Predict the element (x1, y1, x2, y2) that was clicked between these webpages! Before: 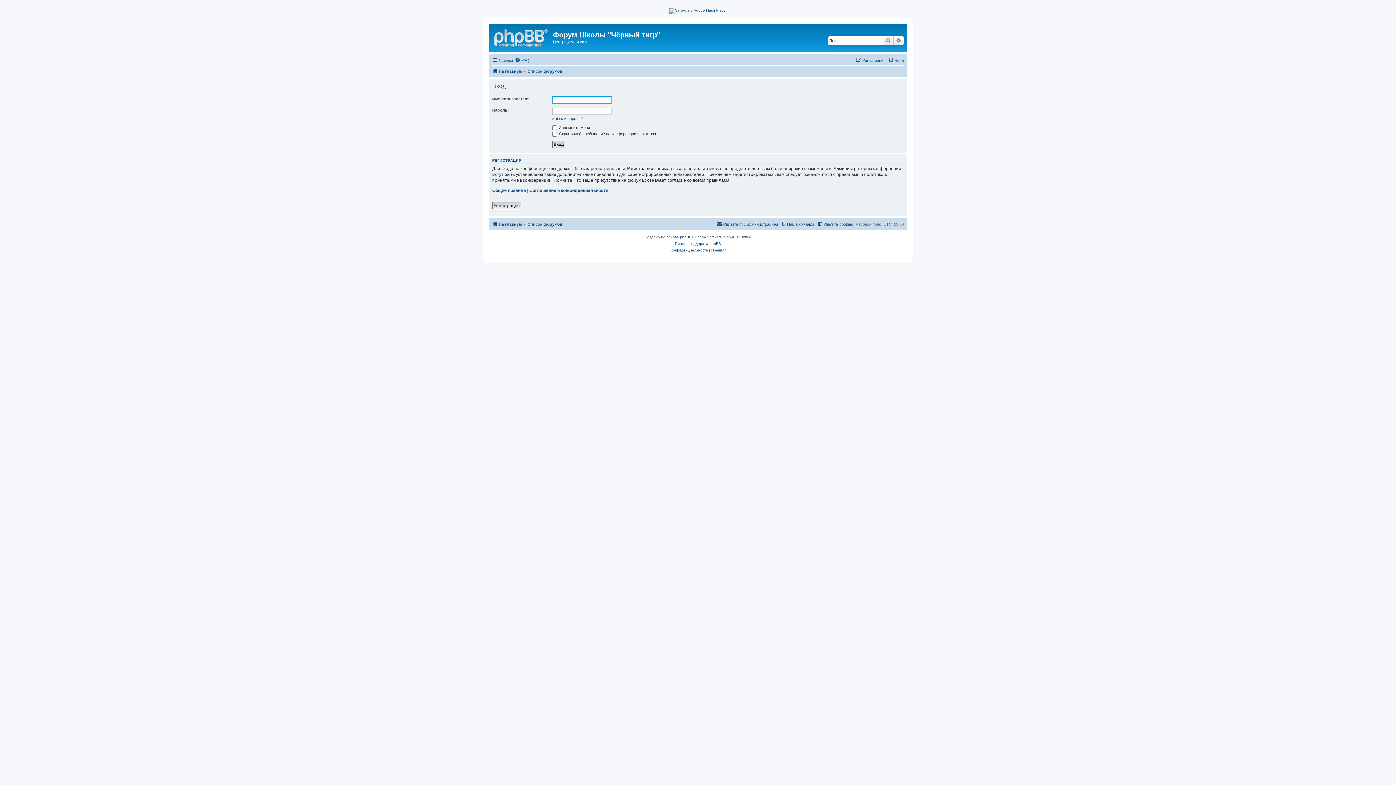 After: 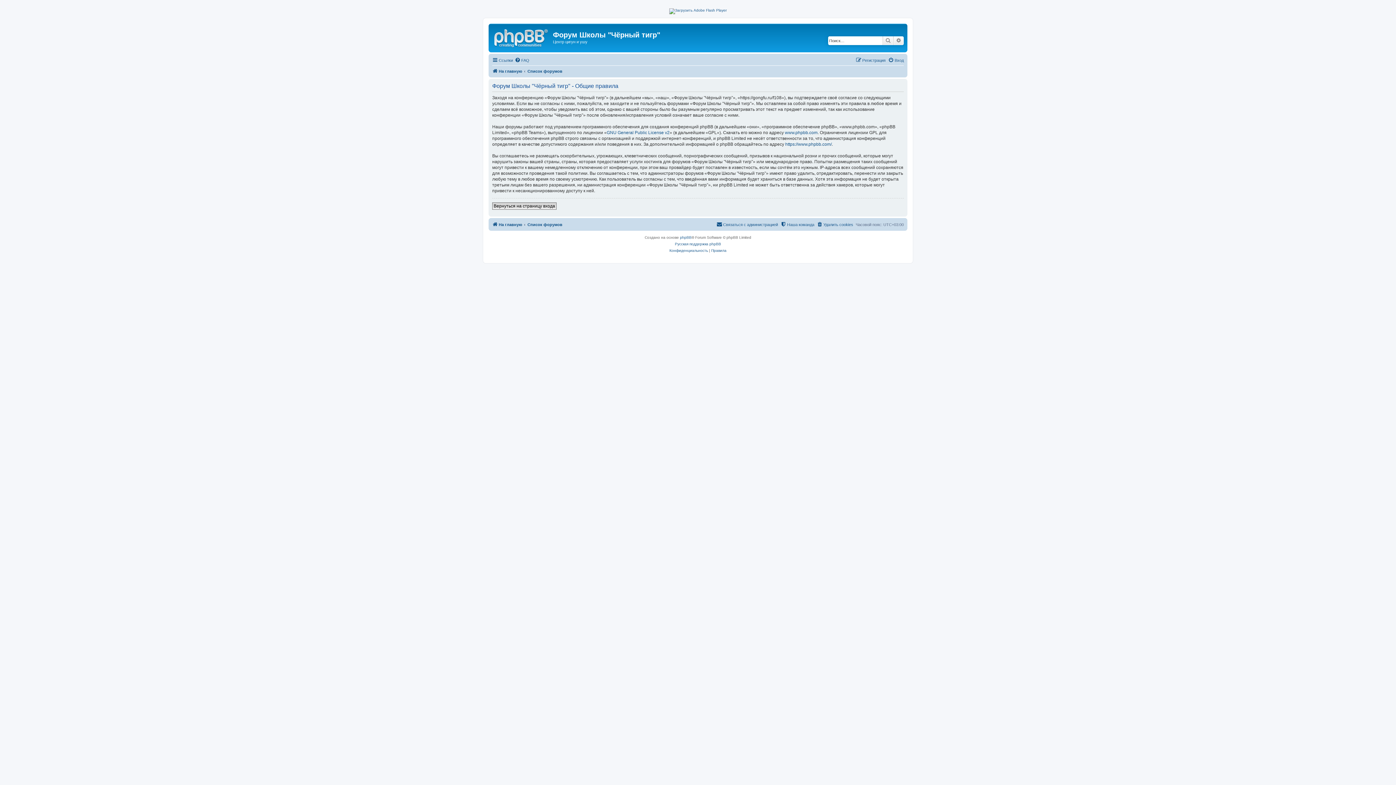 Action: bbox: (492, 187, 526, 193) label: Общие правила